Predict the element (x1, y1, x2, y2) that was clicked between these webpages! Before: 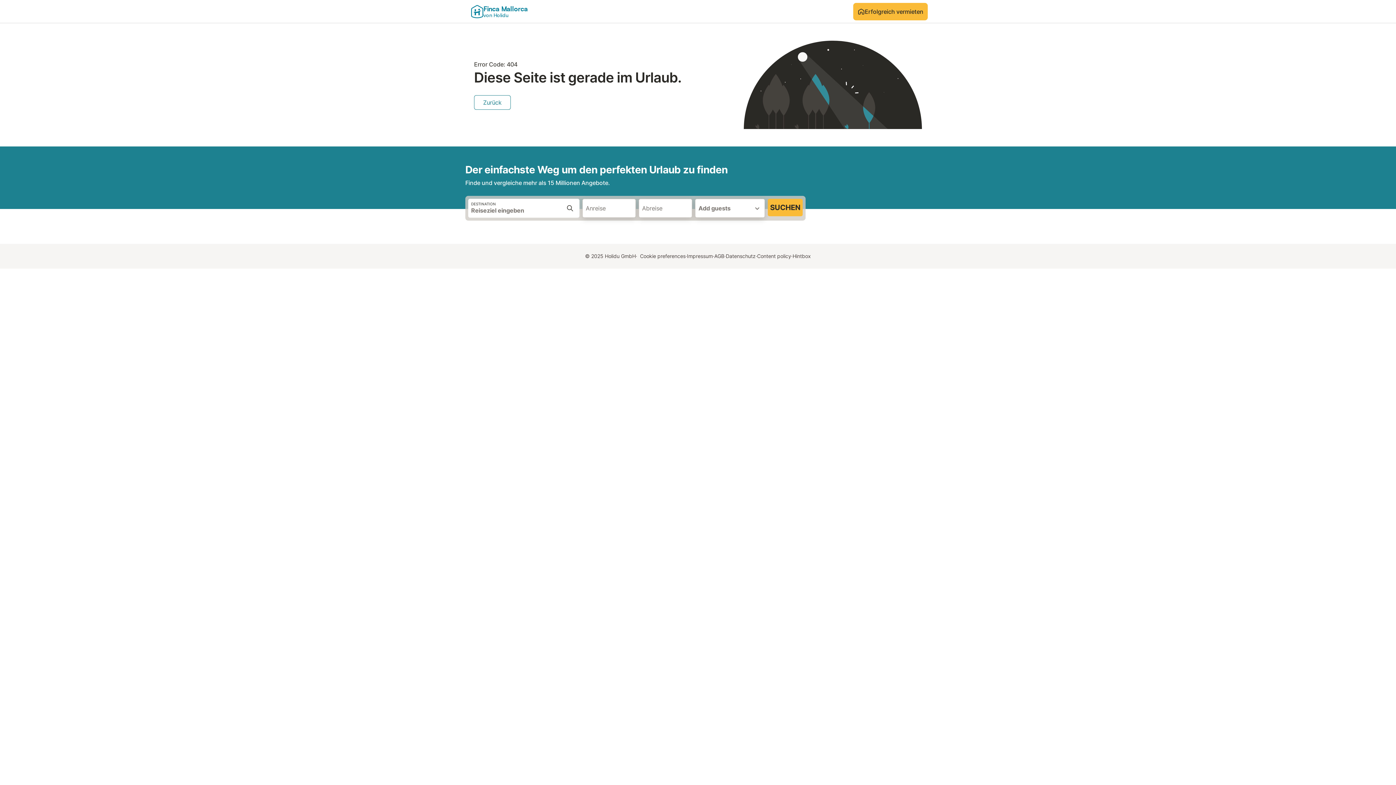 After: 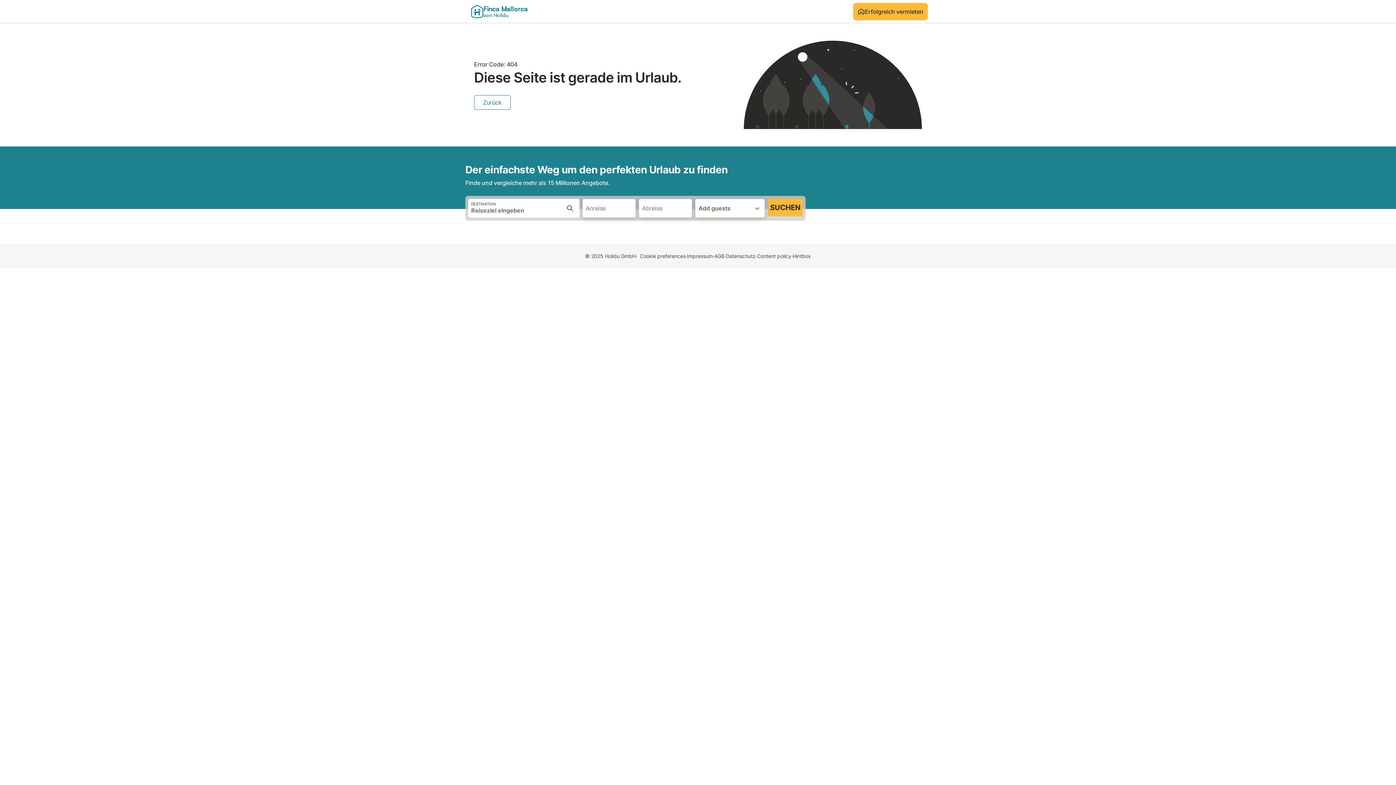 Action: bbox: (639, 198, 692, 217) label: Abreise